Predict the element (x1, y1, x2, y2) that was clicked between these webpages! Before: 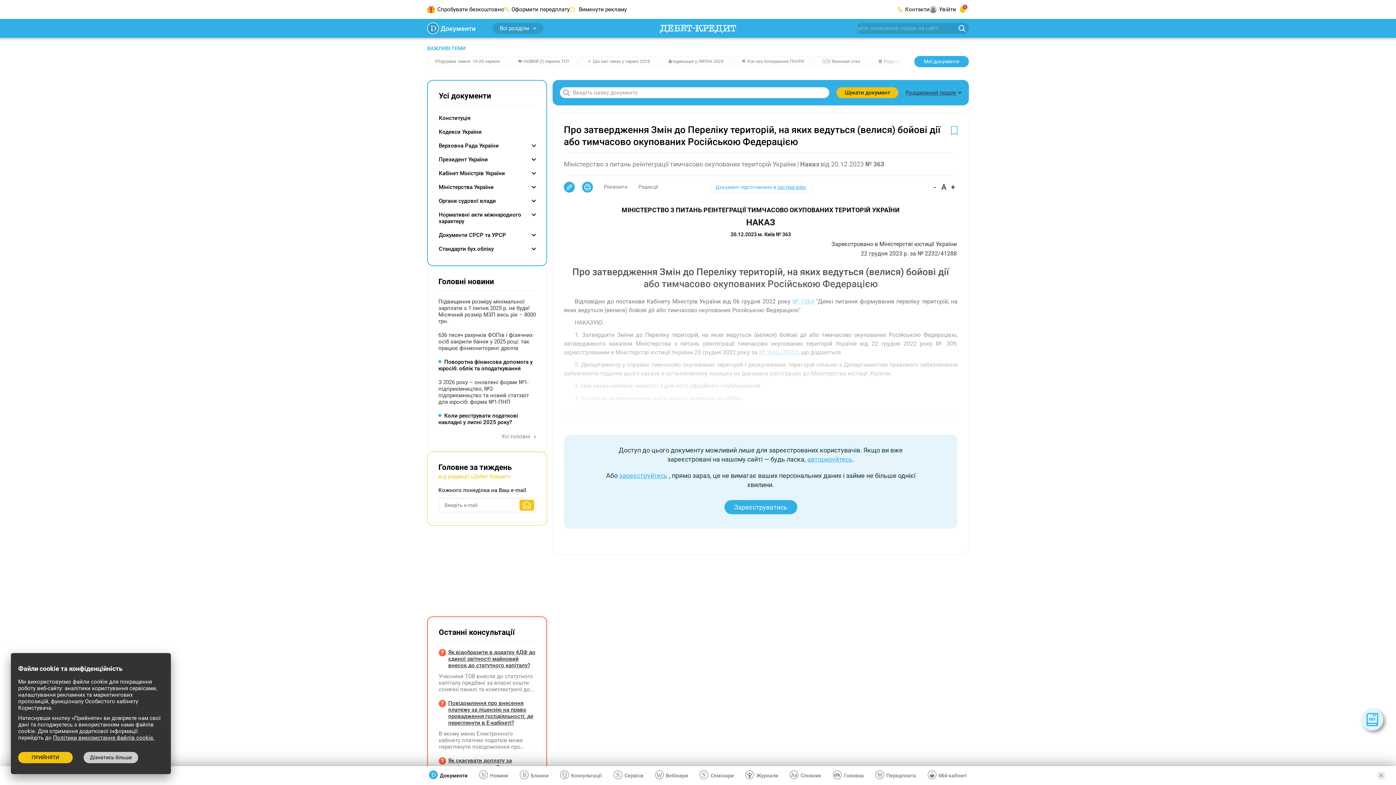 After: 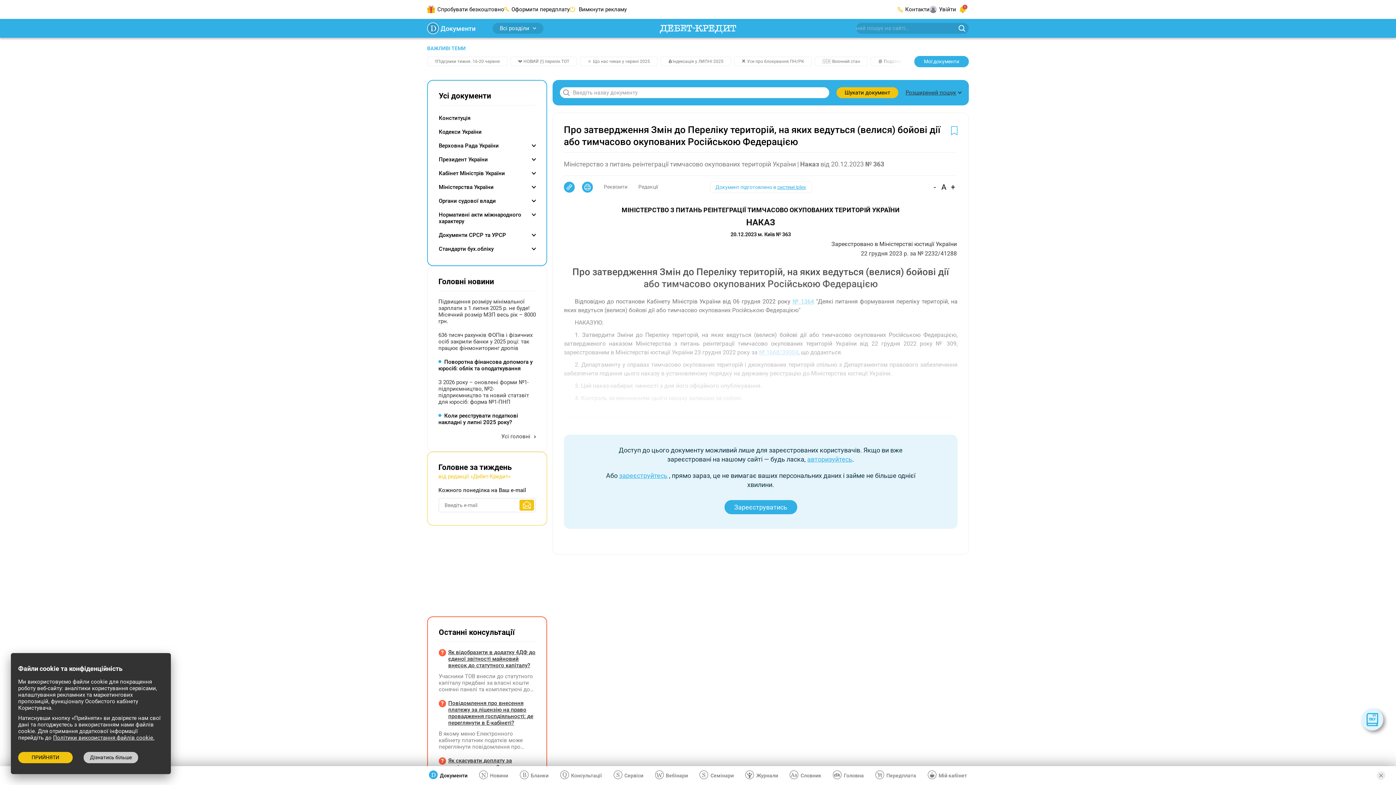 Action: label: Усі головні  bbox: (501, 433, 536, 440)